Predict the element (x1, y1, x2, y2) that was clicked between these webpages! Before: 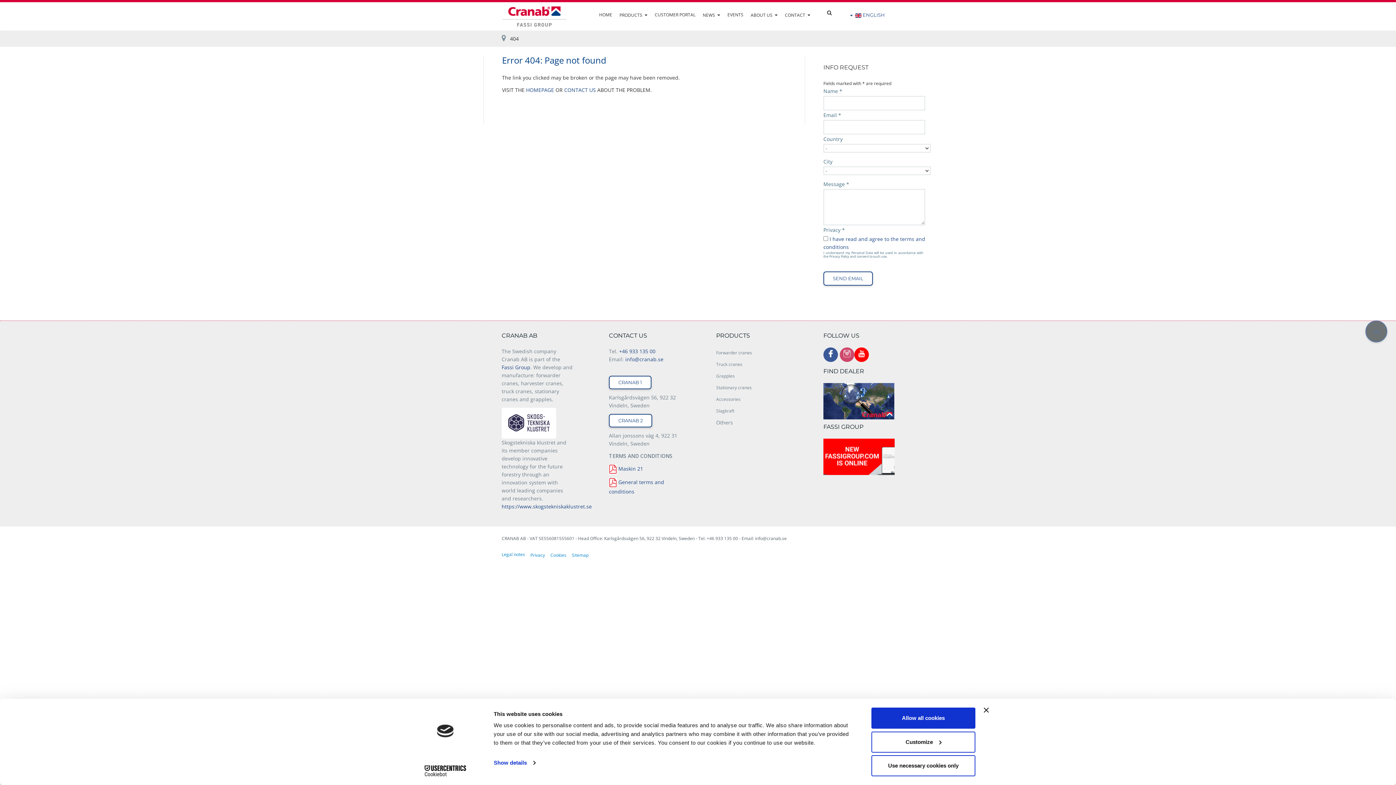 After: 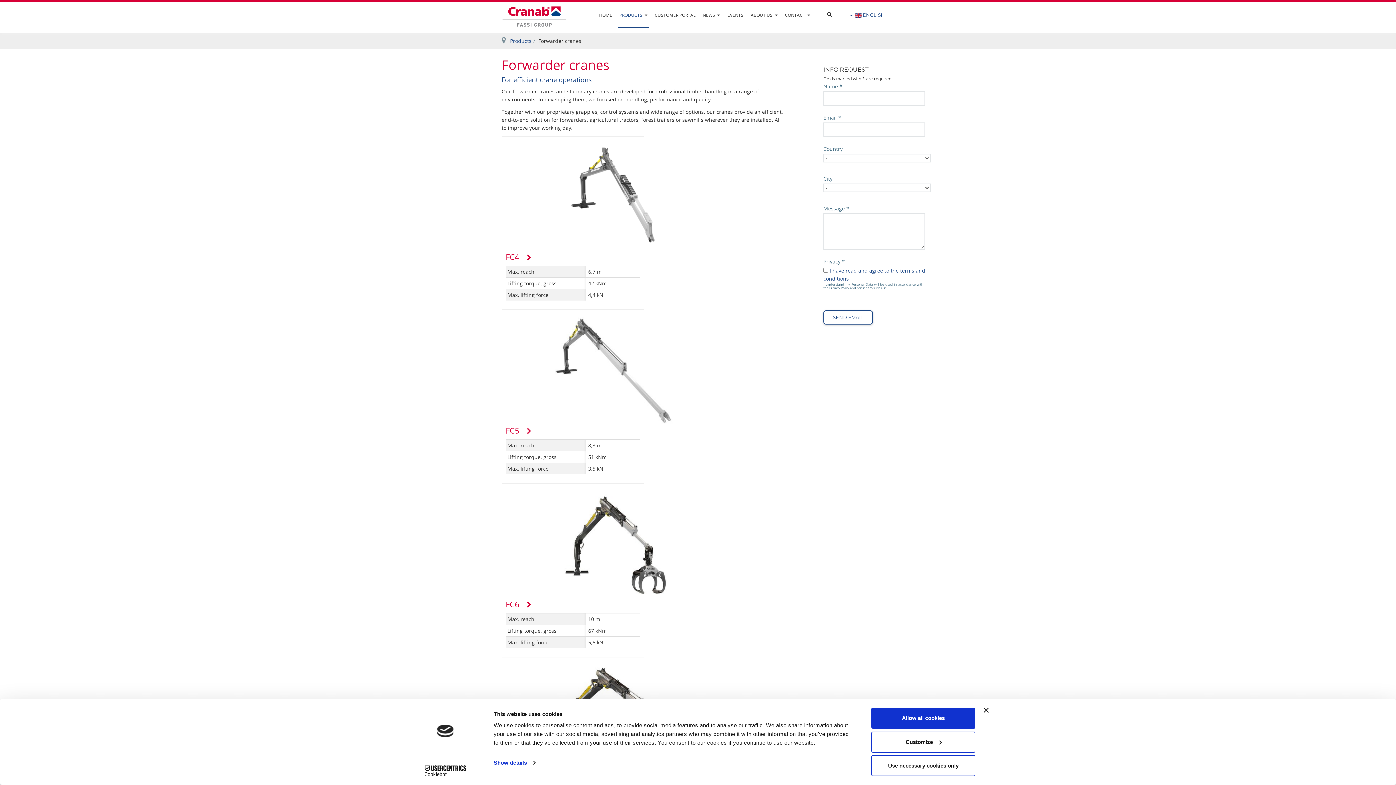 Action: bbox: (716, 347, 787, 358) label: Forwarder cranes